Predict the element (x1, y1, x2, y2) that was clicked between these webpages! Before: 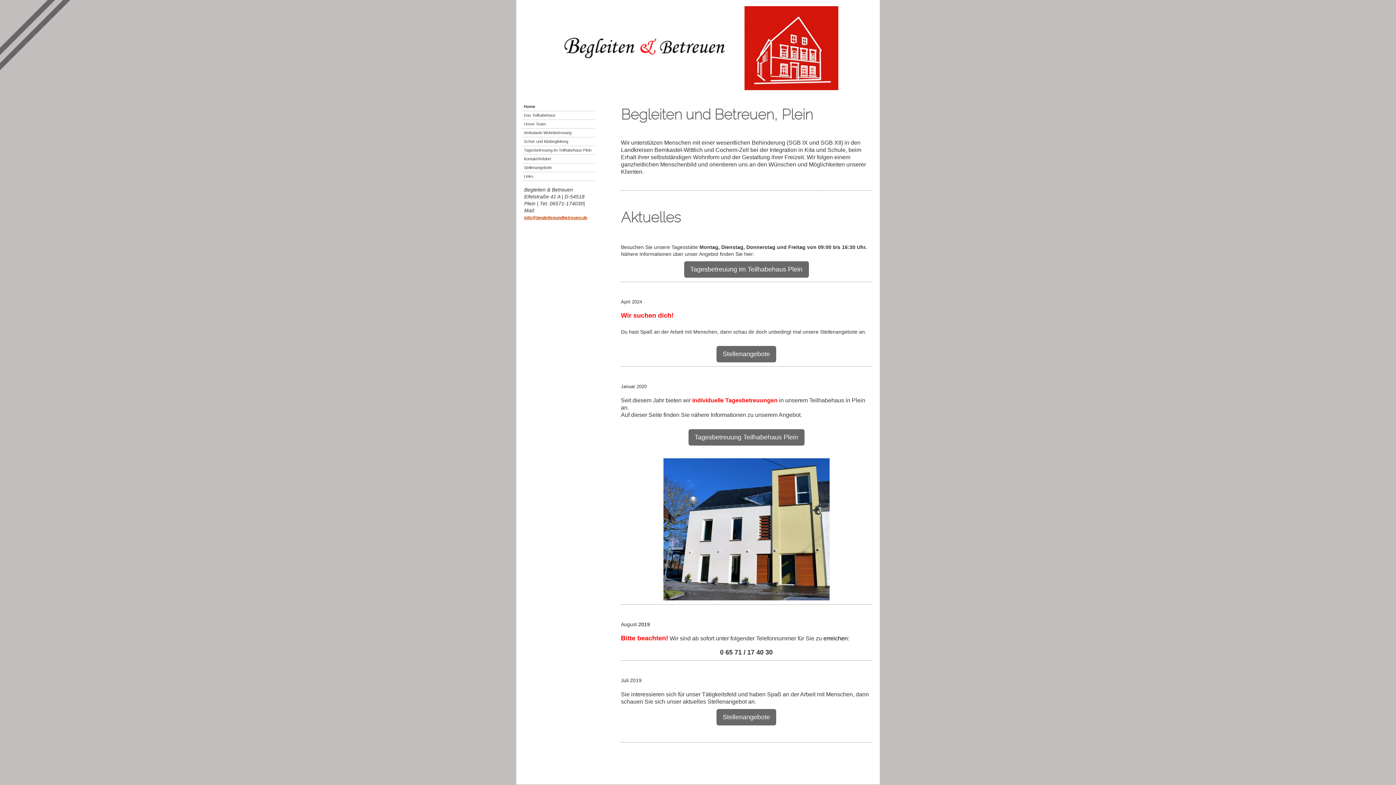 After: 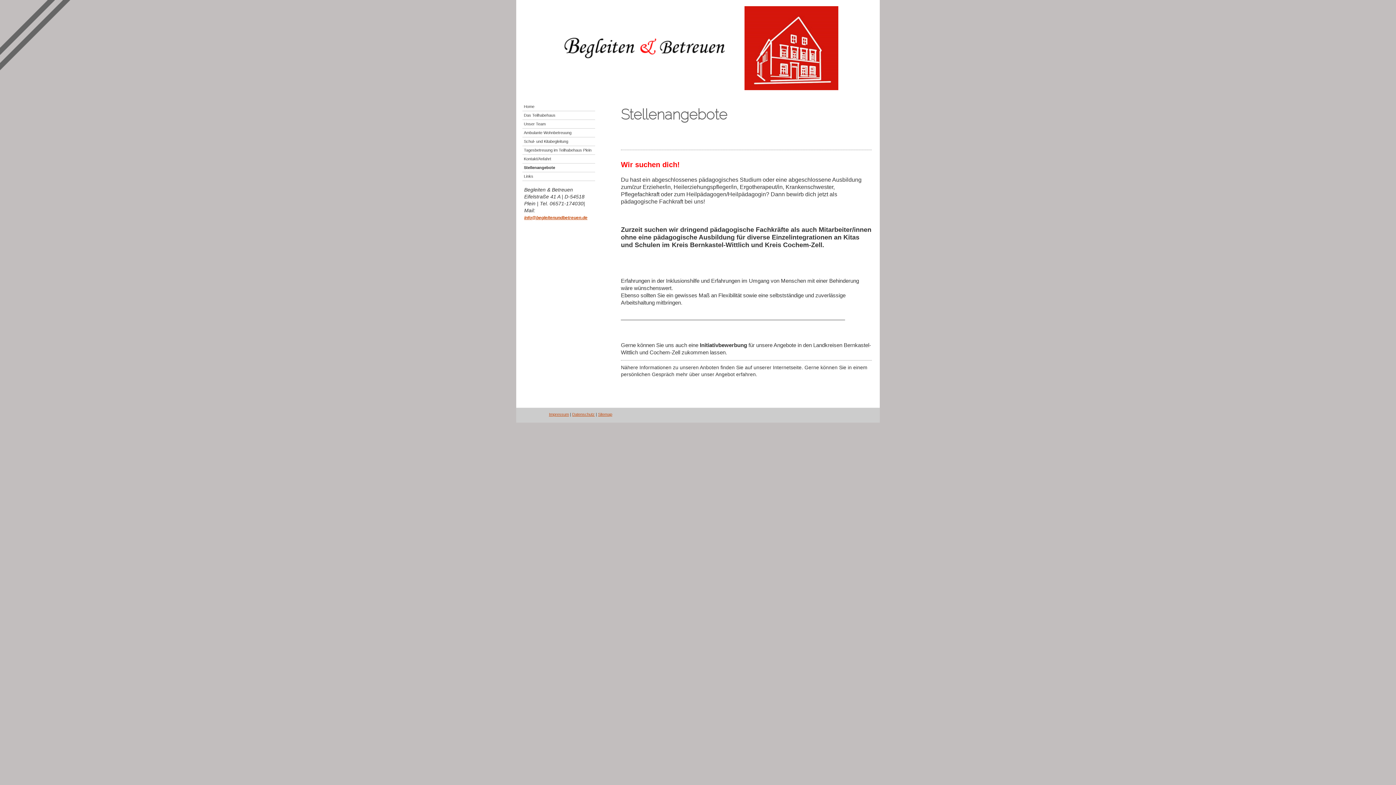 Action: bbox: (716, 709, 776, 725) label: Stellenangebote